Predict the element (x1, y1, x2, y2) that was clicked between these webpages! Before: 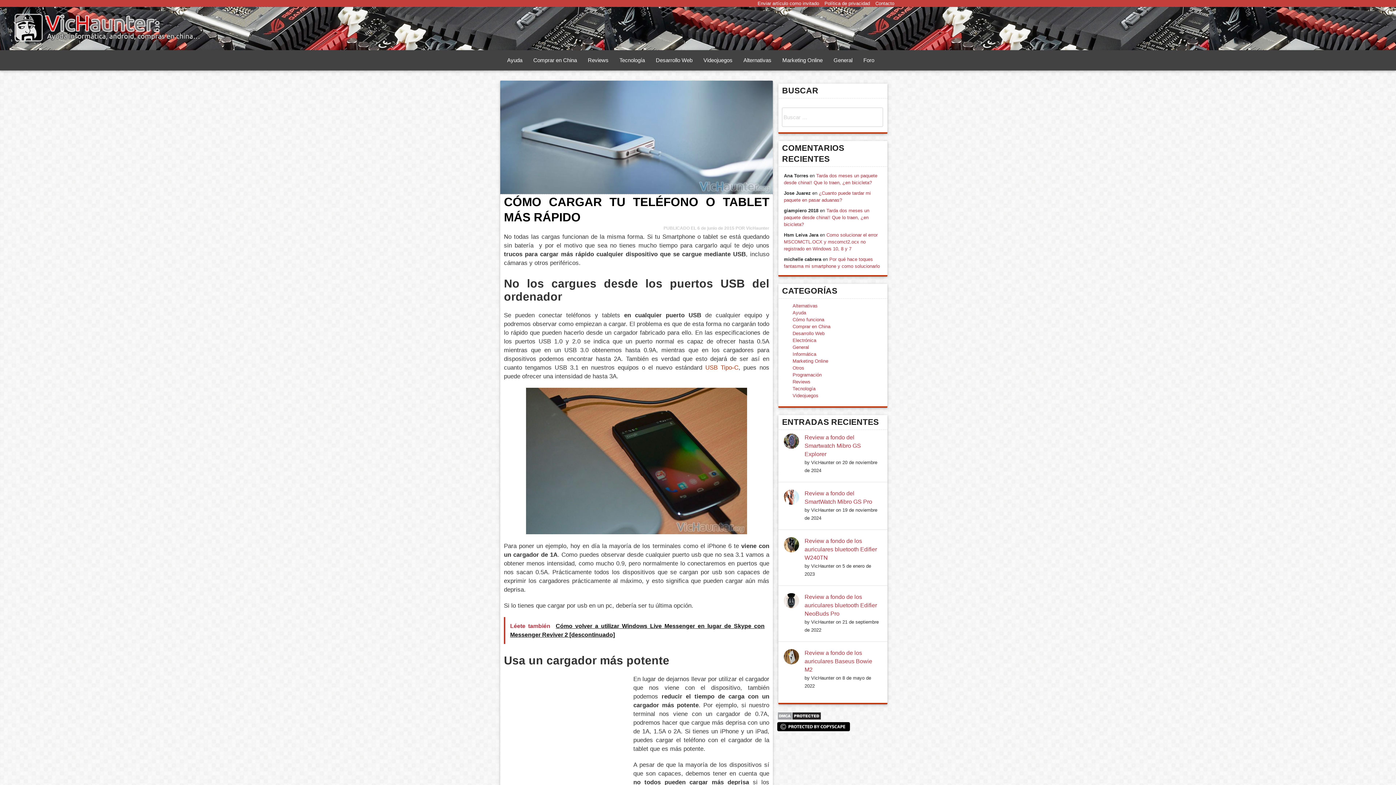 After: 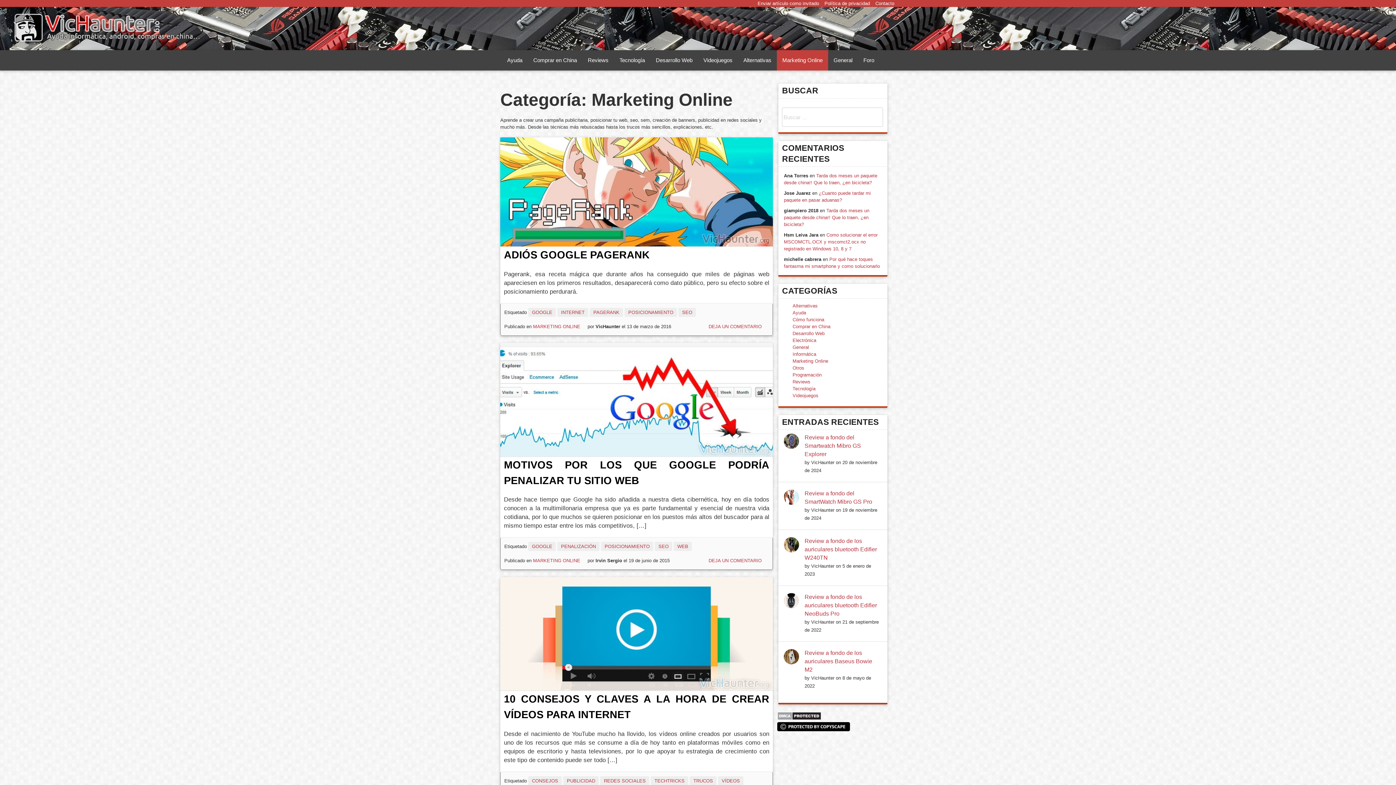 Action: bbox: (777, 50, 828, 70) label: Marketing Online